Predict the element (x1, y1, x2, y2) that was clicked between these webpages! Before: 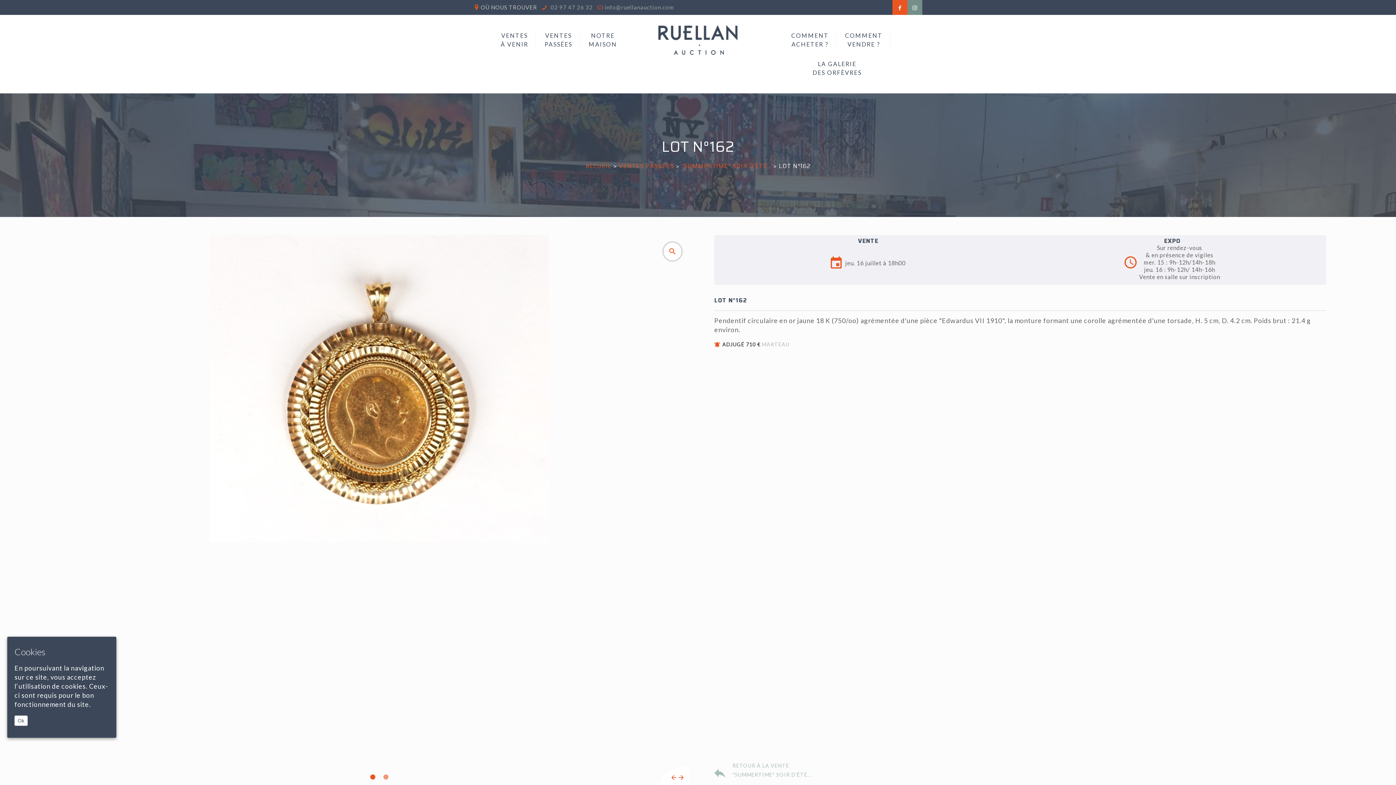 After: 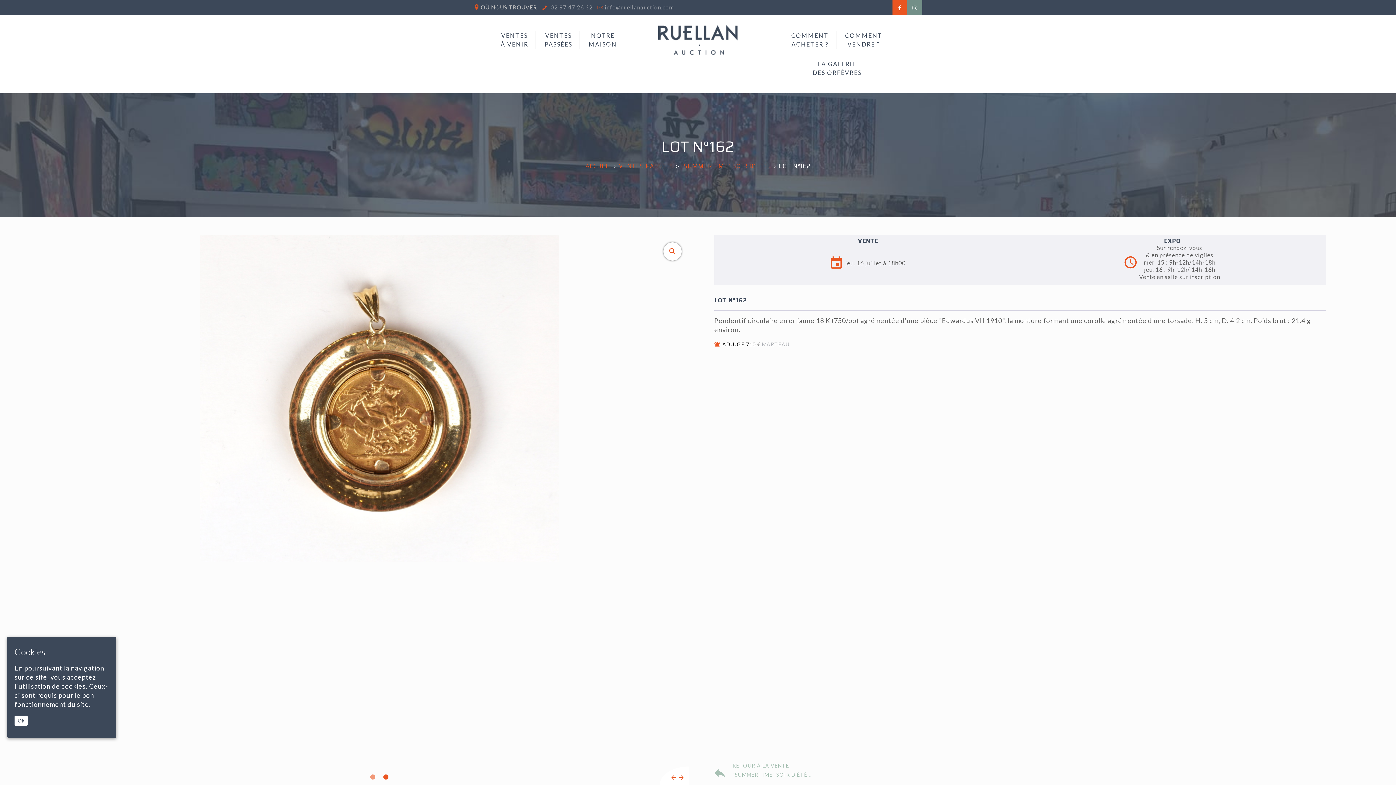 Action: bbox: (671, 773, 676, 782) label: Previous